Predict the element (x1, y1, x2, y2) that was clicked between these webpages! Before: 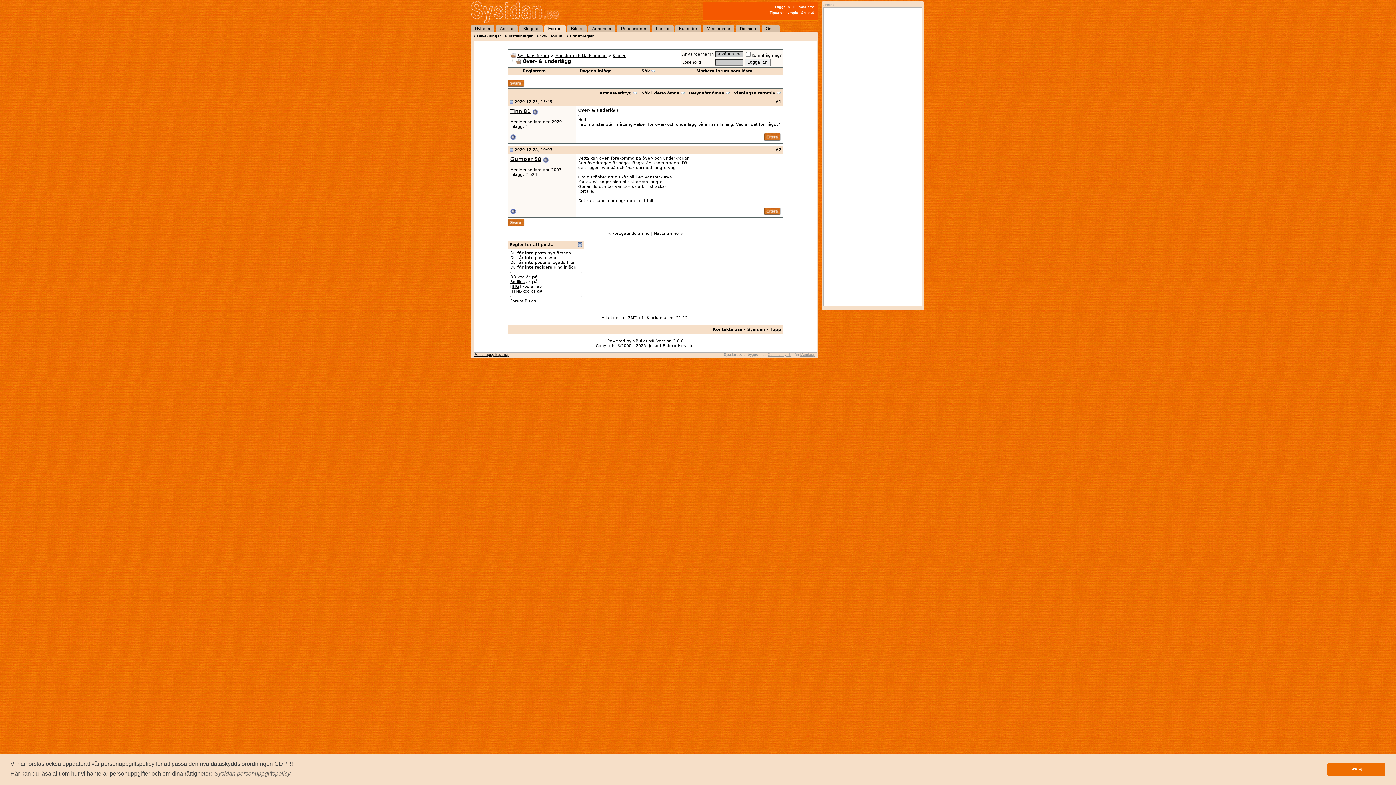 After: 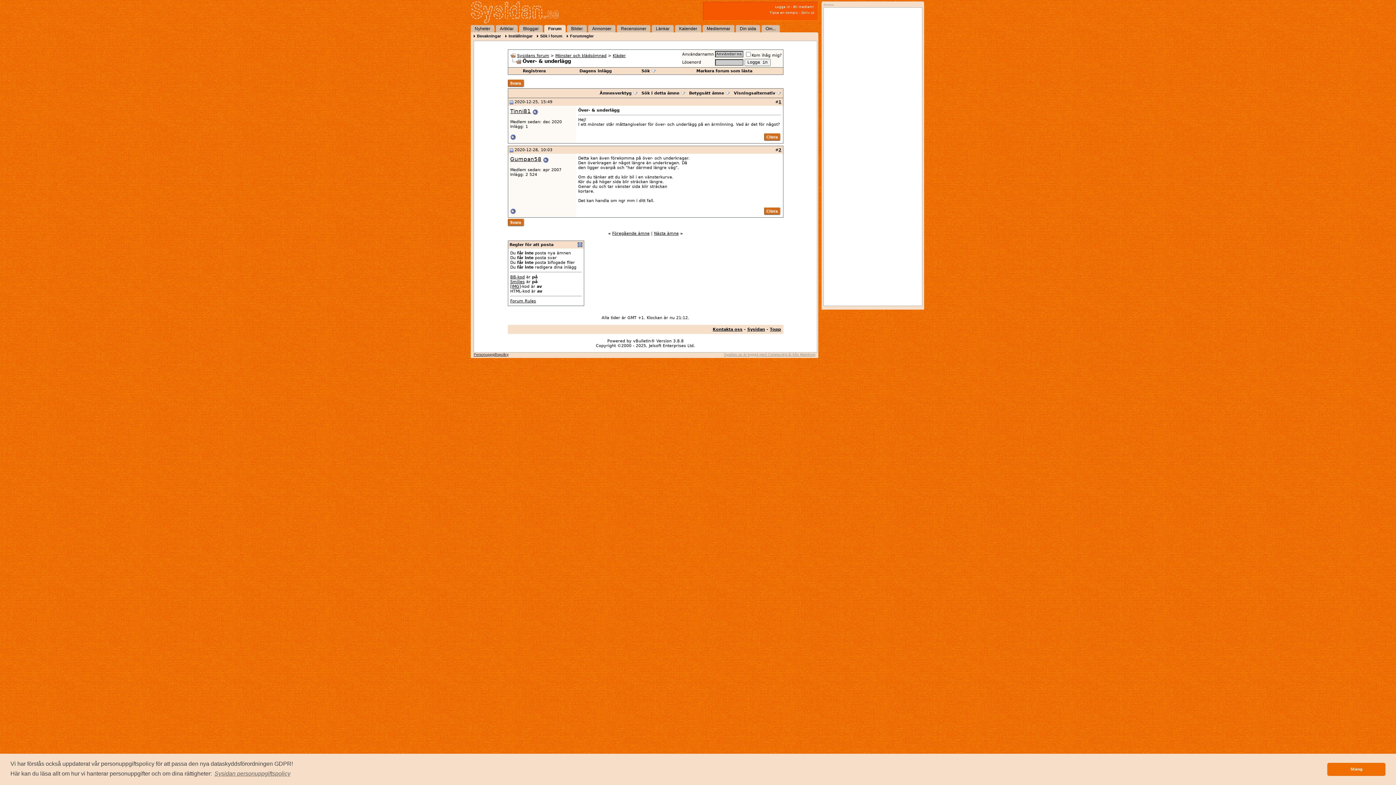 Action: label: CommunityLib bbox: (768, 352, 791, 356)